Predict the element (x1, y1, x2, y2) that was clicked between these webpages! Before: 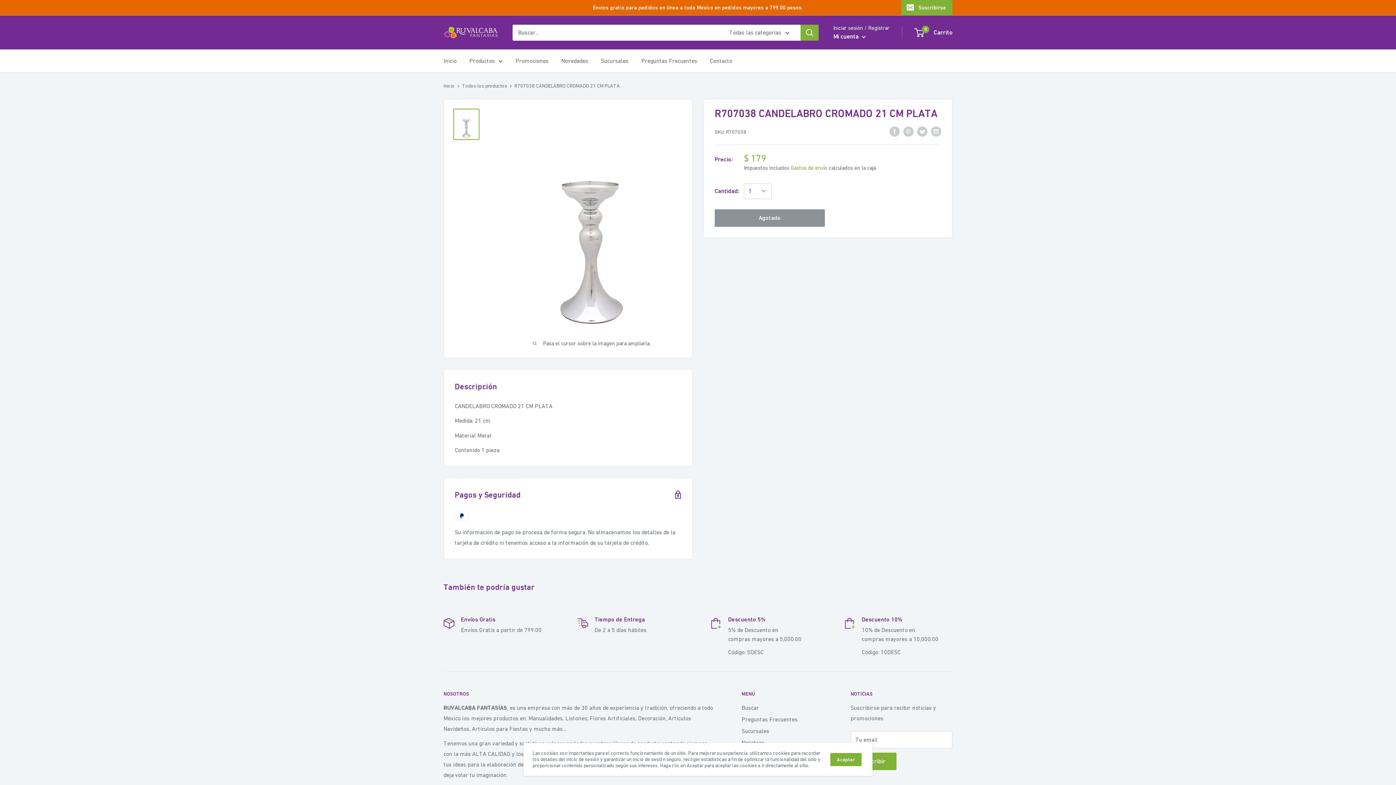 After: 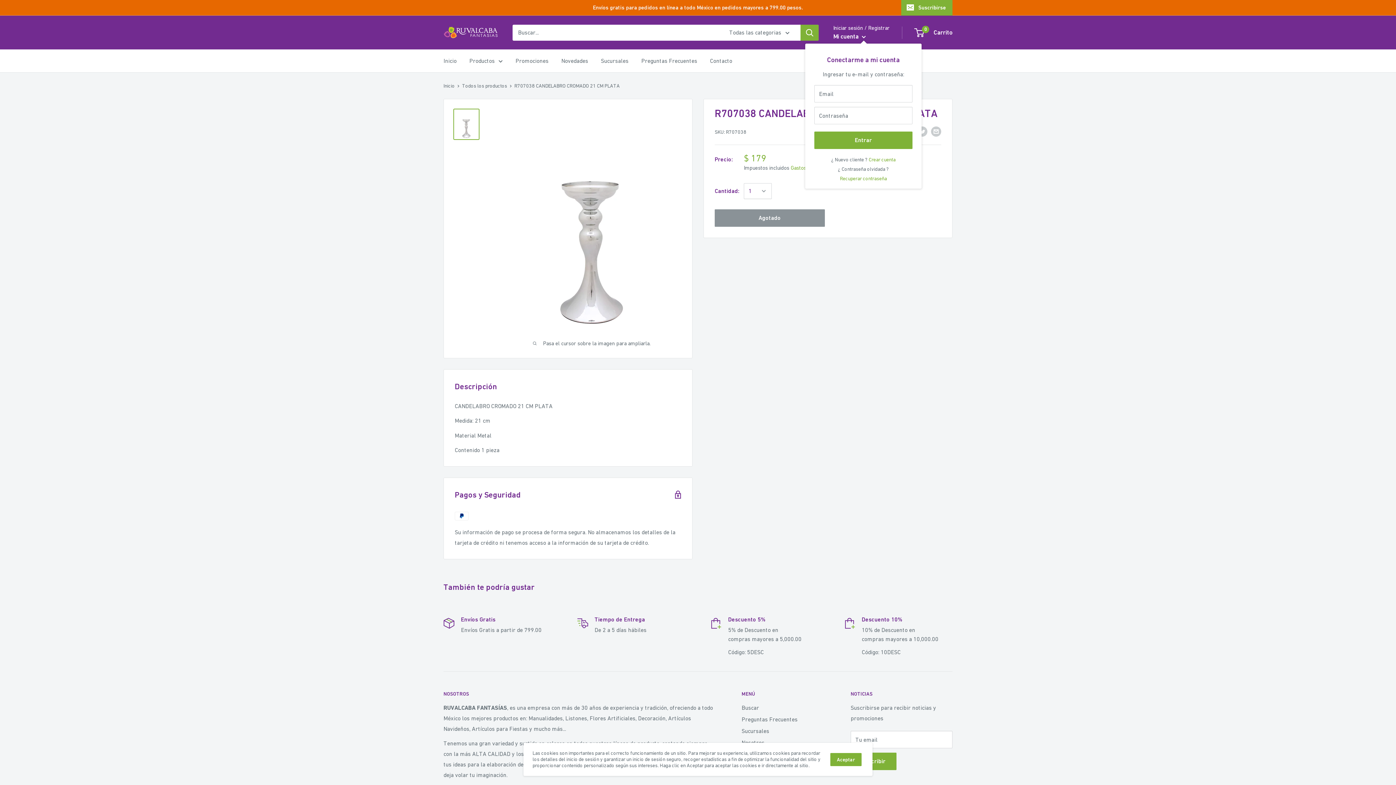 Action: label: Mi cuenta  bbox: (833, 30, 866, 42)